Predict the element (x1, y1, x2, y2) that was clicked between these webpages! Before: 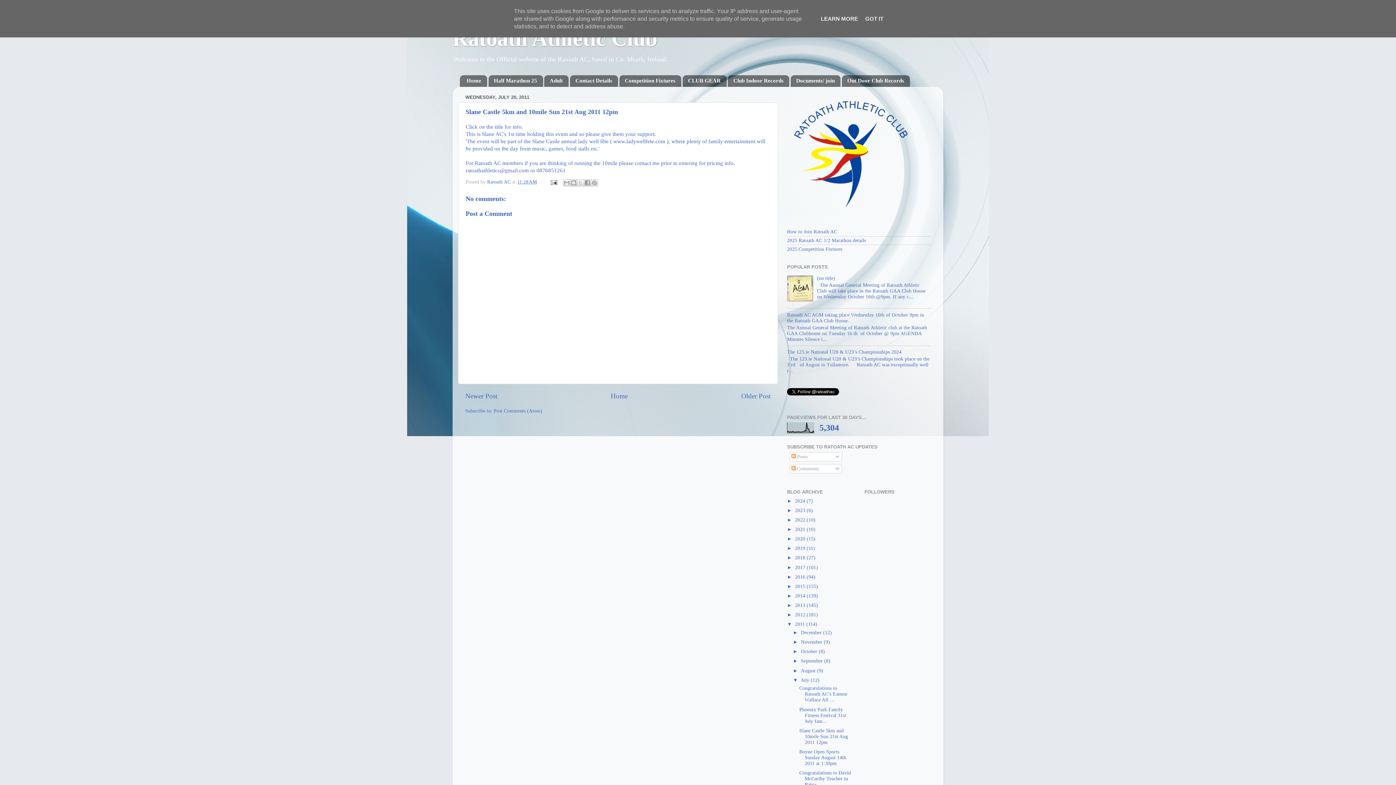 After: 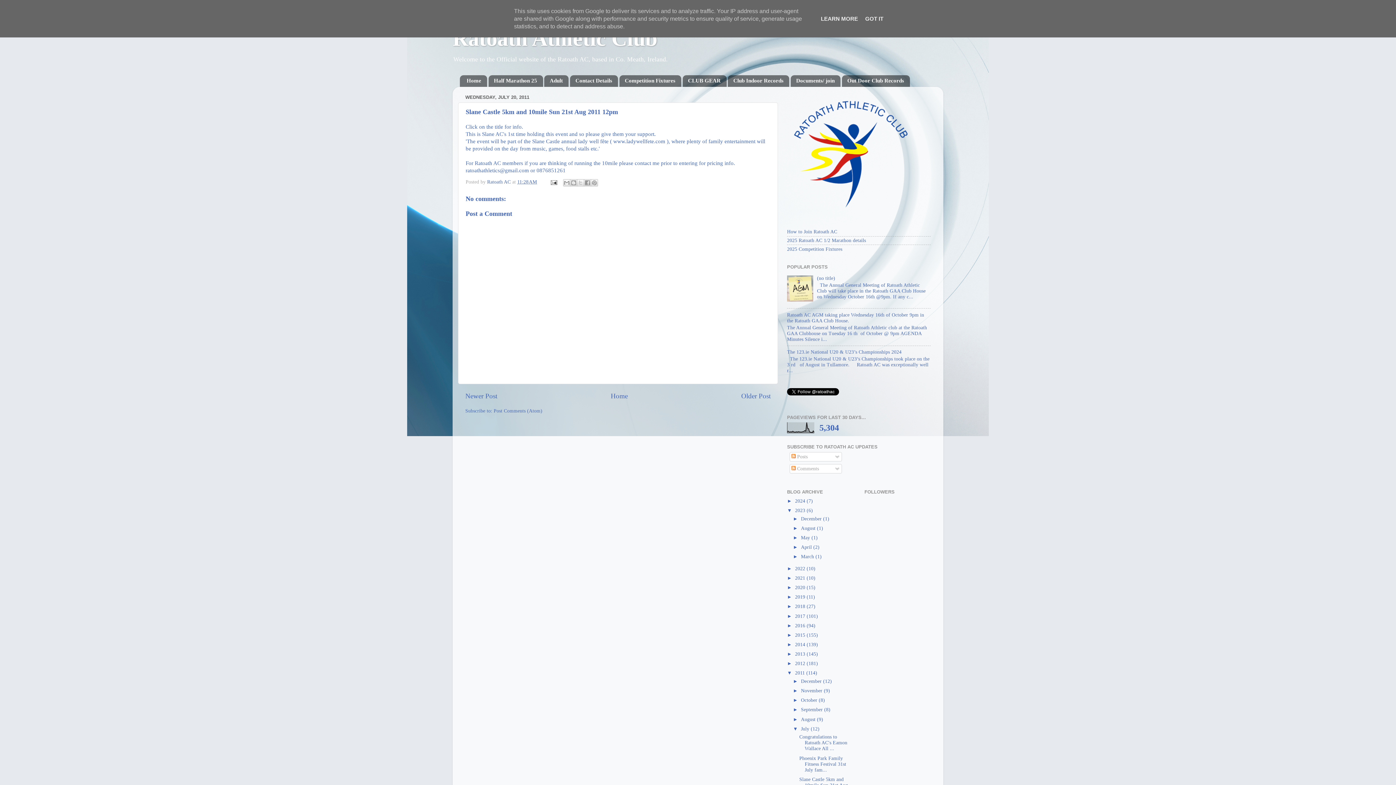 Action: bbox: (787, 507, 795, 513) label: ►  